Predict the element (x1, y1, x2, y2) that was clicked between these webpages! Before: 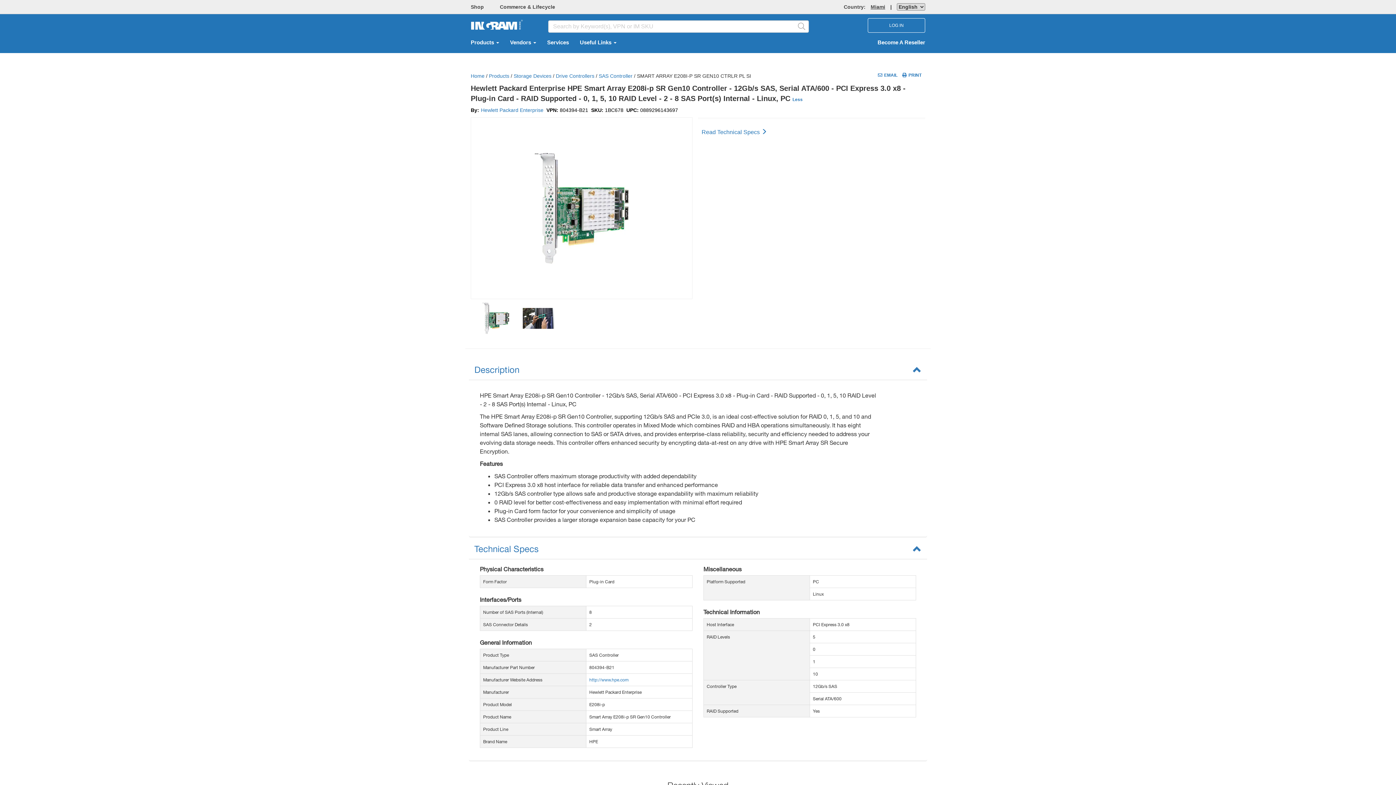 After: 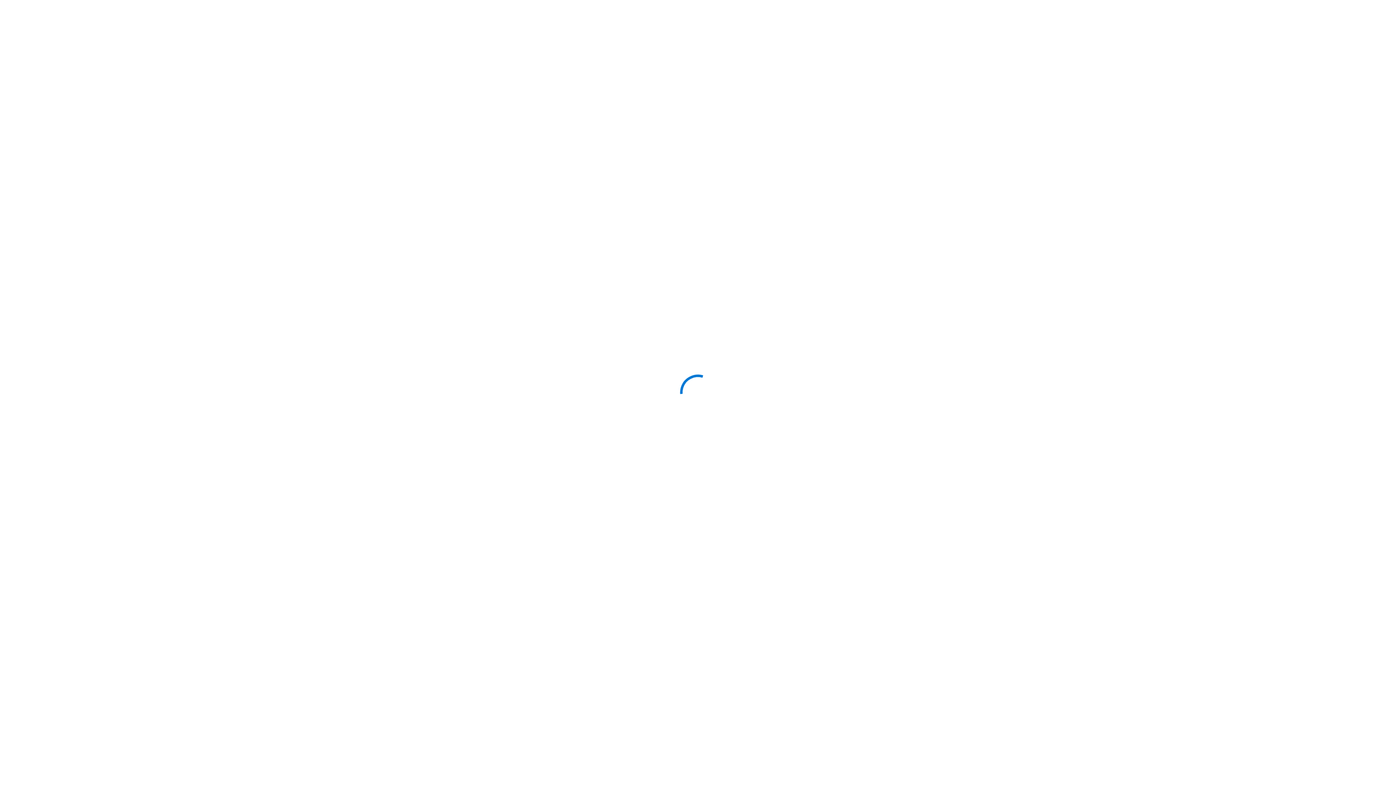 Action: bbox: (470, 73, 484, 78) label: Home